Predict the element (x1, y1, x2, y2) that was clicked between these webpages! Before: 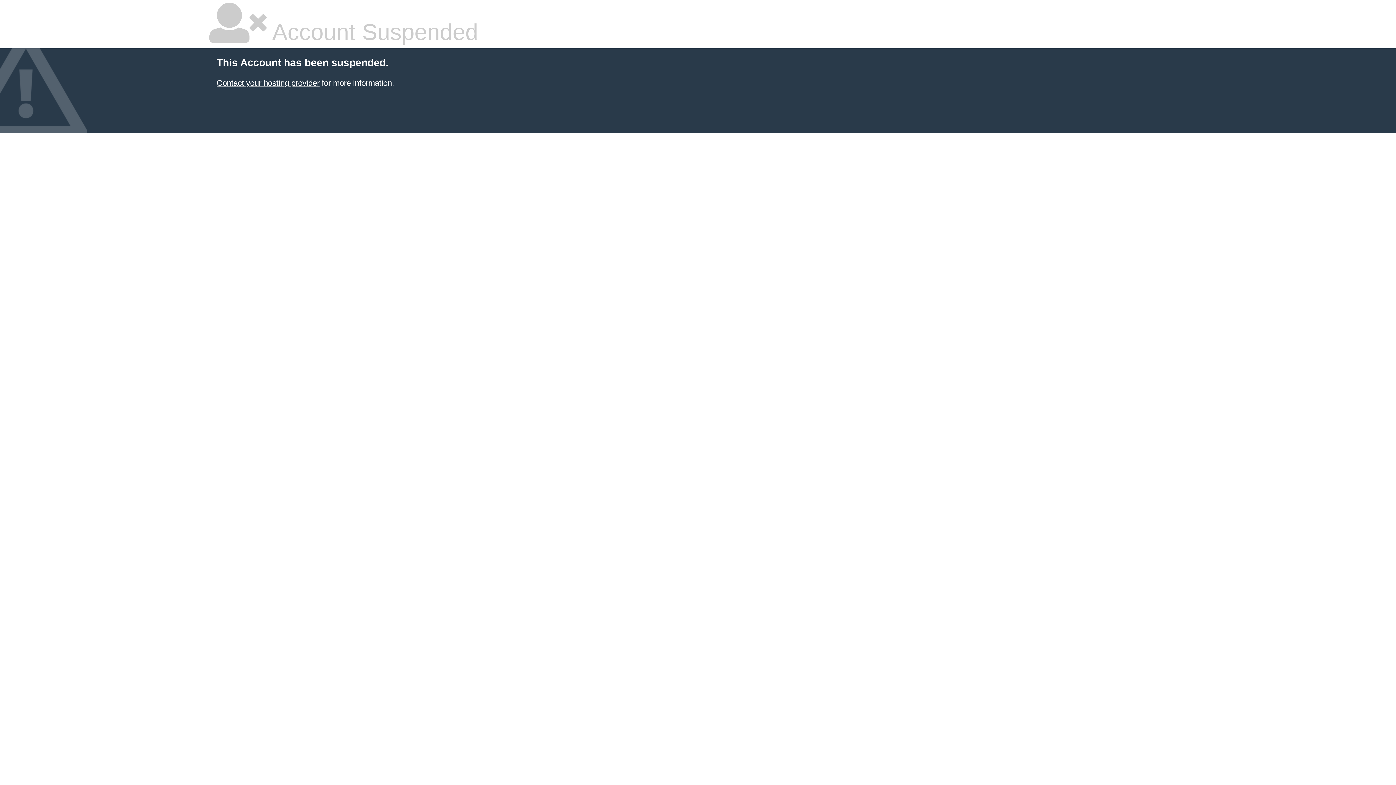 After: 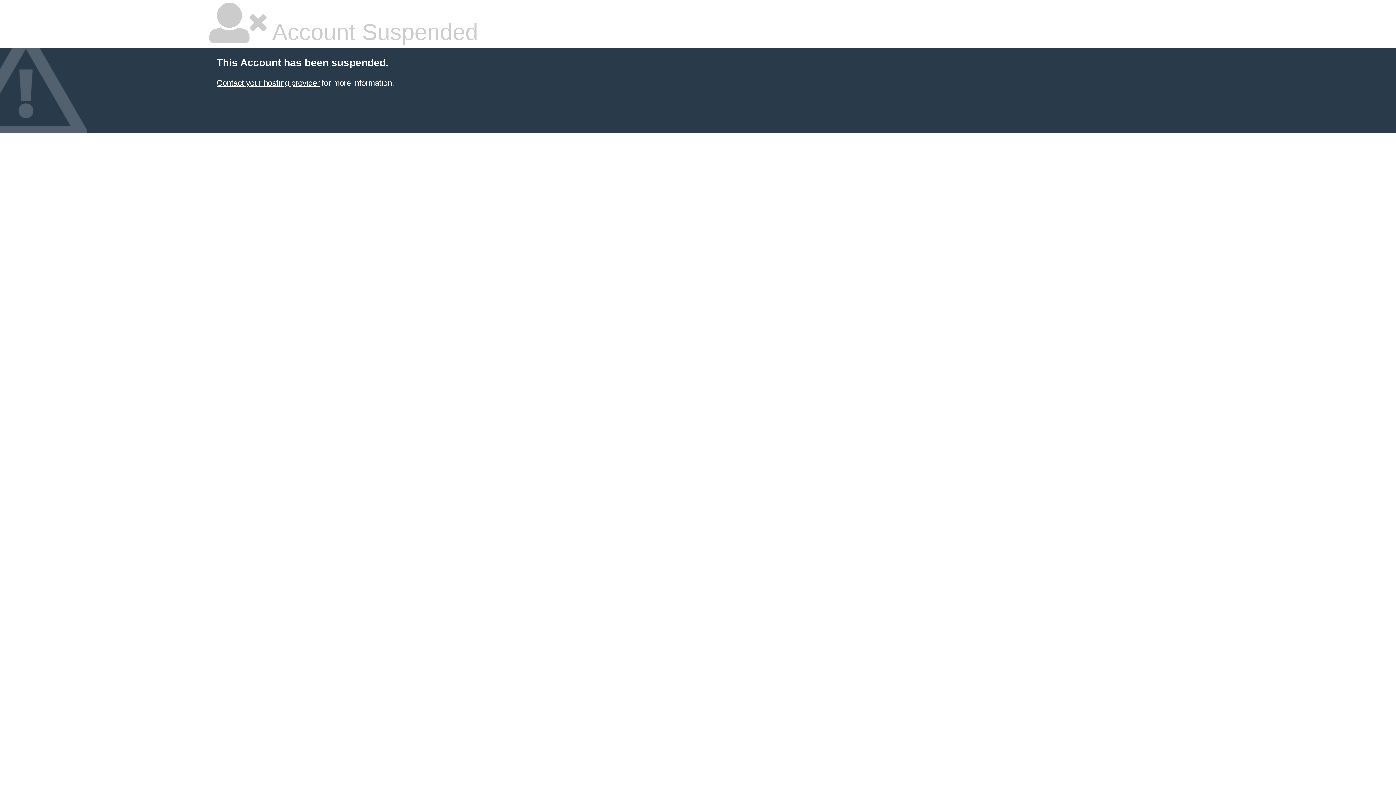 Action: bbox: (216, 78, 319, 87) label: Contact your hosting provider